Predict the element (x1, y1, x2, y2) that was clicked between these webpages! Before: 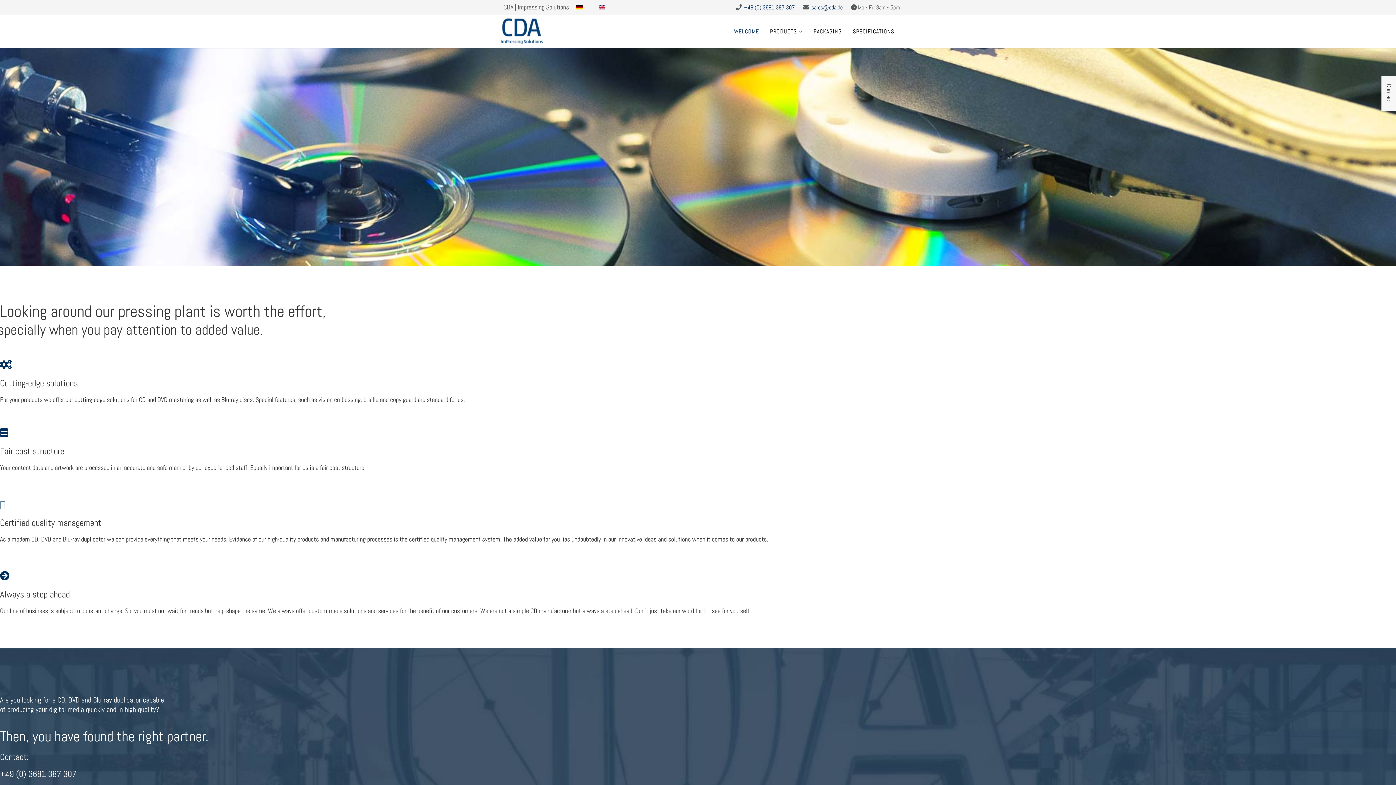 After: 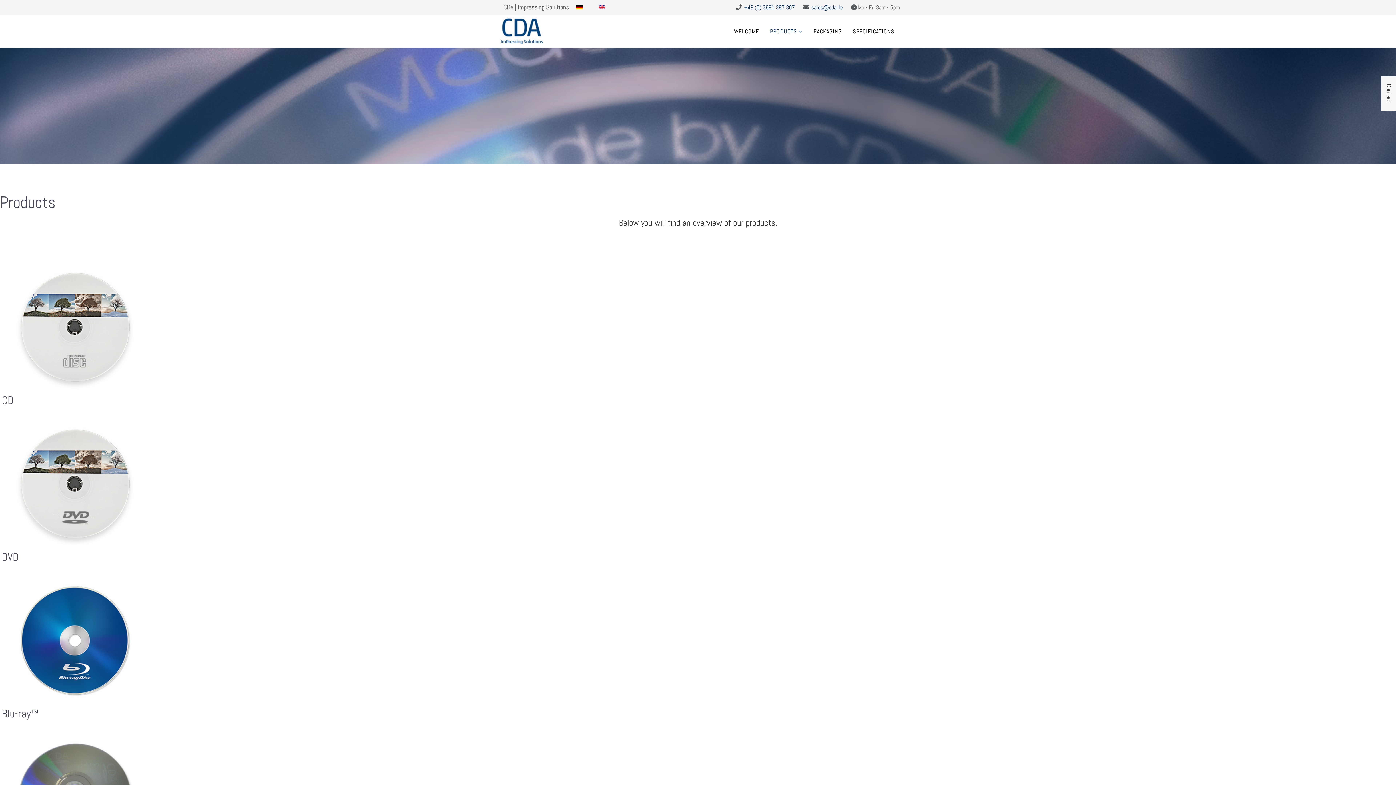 Action: label: PRODUCTS bbox: (764, 14, 808, 48)